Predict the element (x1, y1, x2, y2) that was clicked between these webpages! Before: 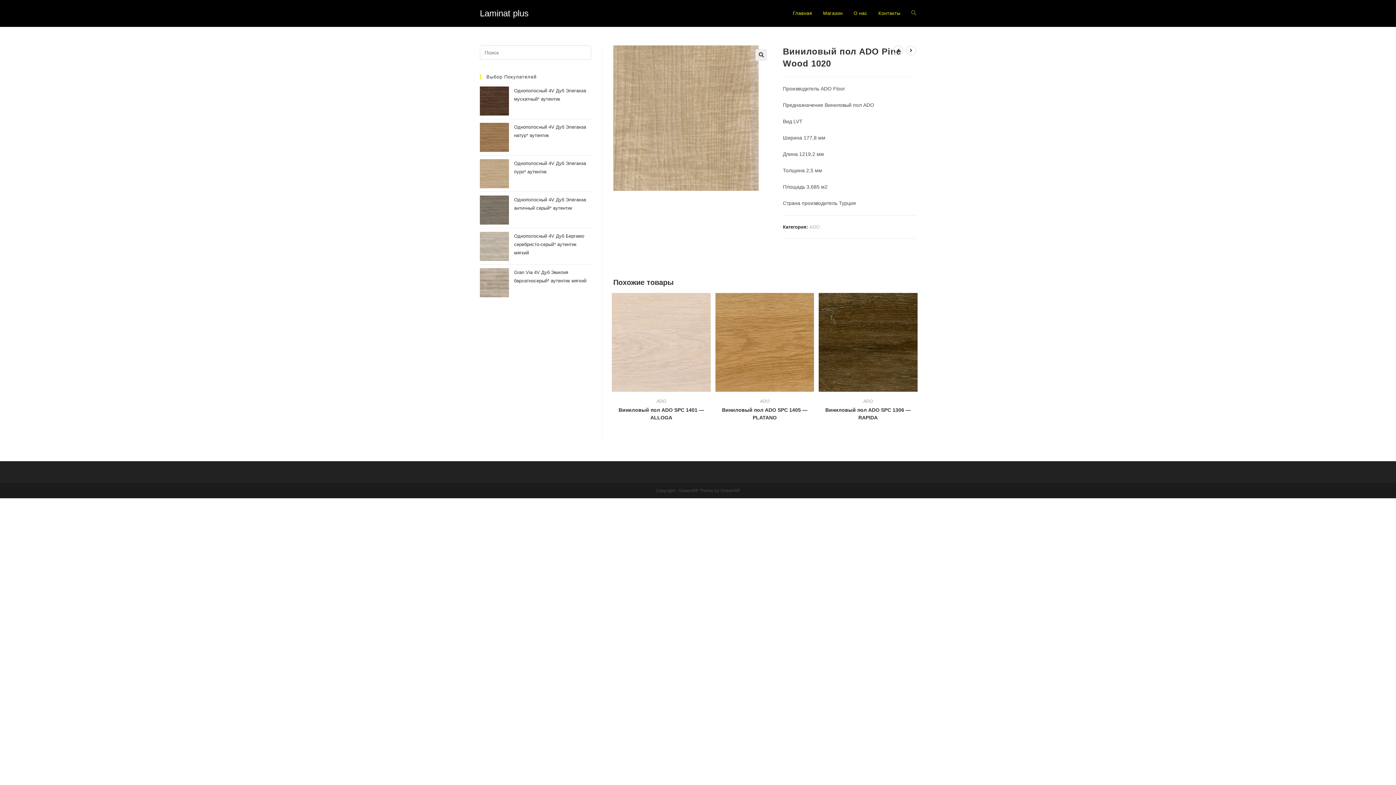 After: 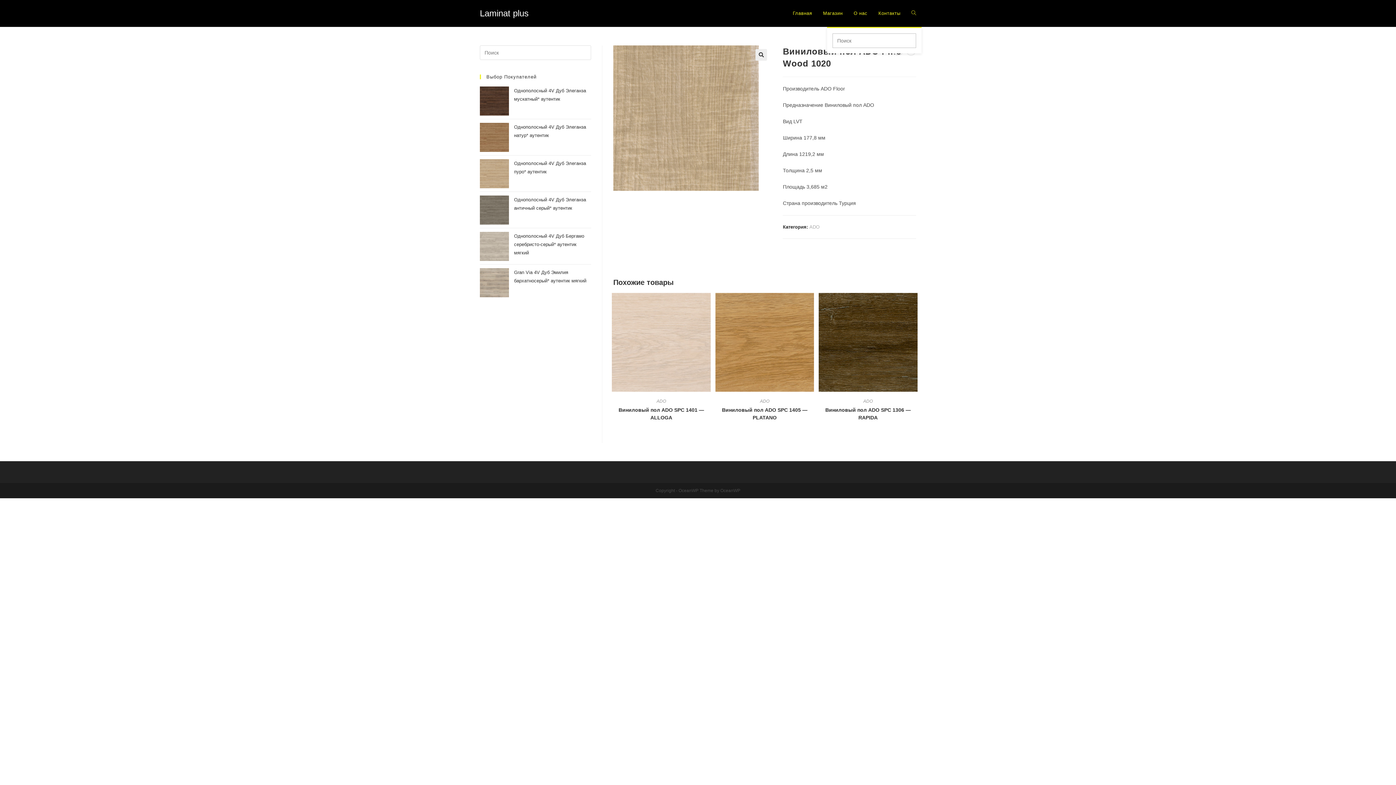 Action: label: Search website bbox: (906, 0, 921, 26)